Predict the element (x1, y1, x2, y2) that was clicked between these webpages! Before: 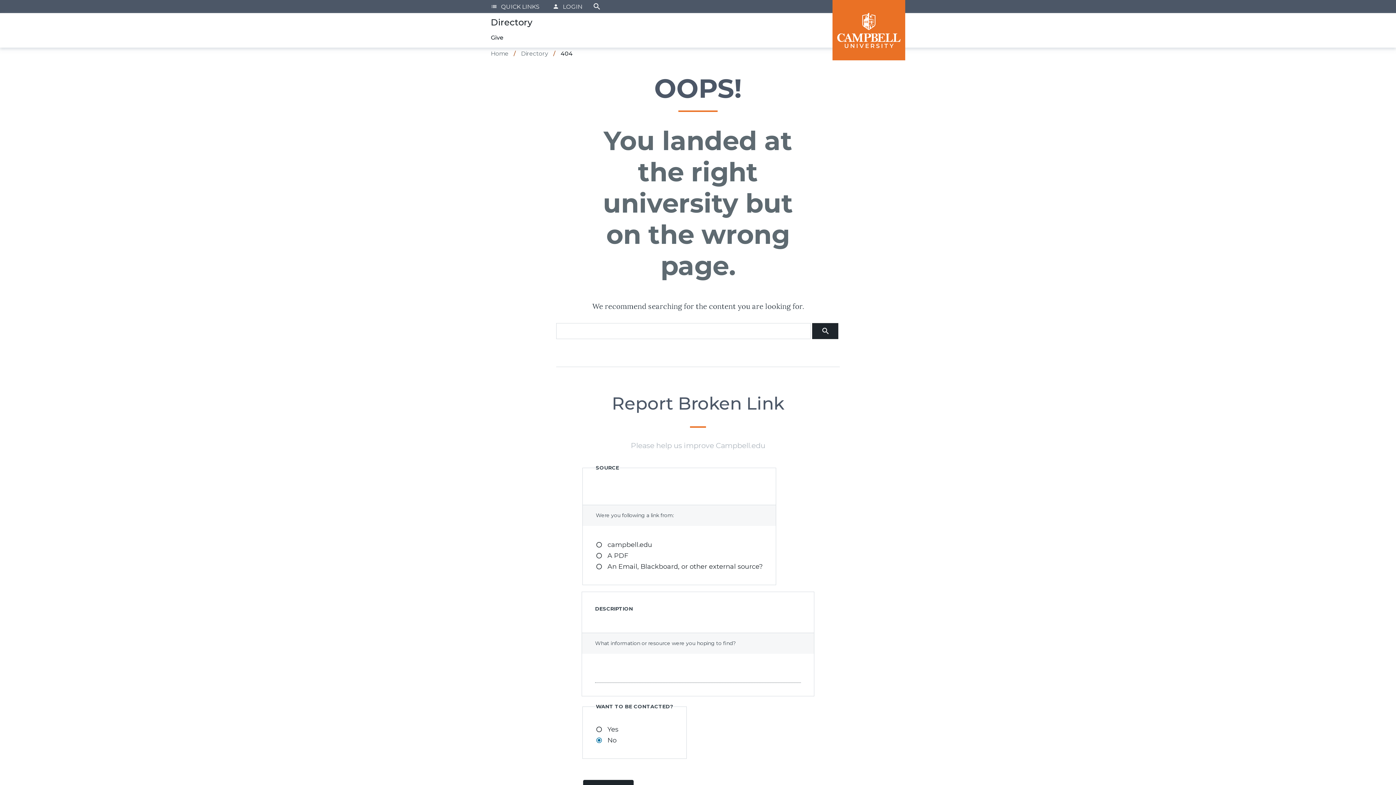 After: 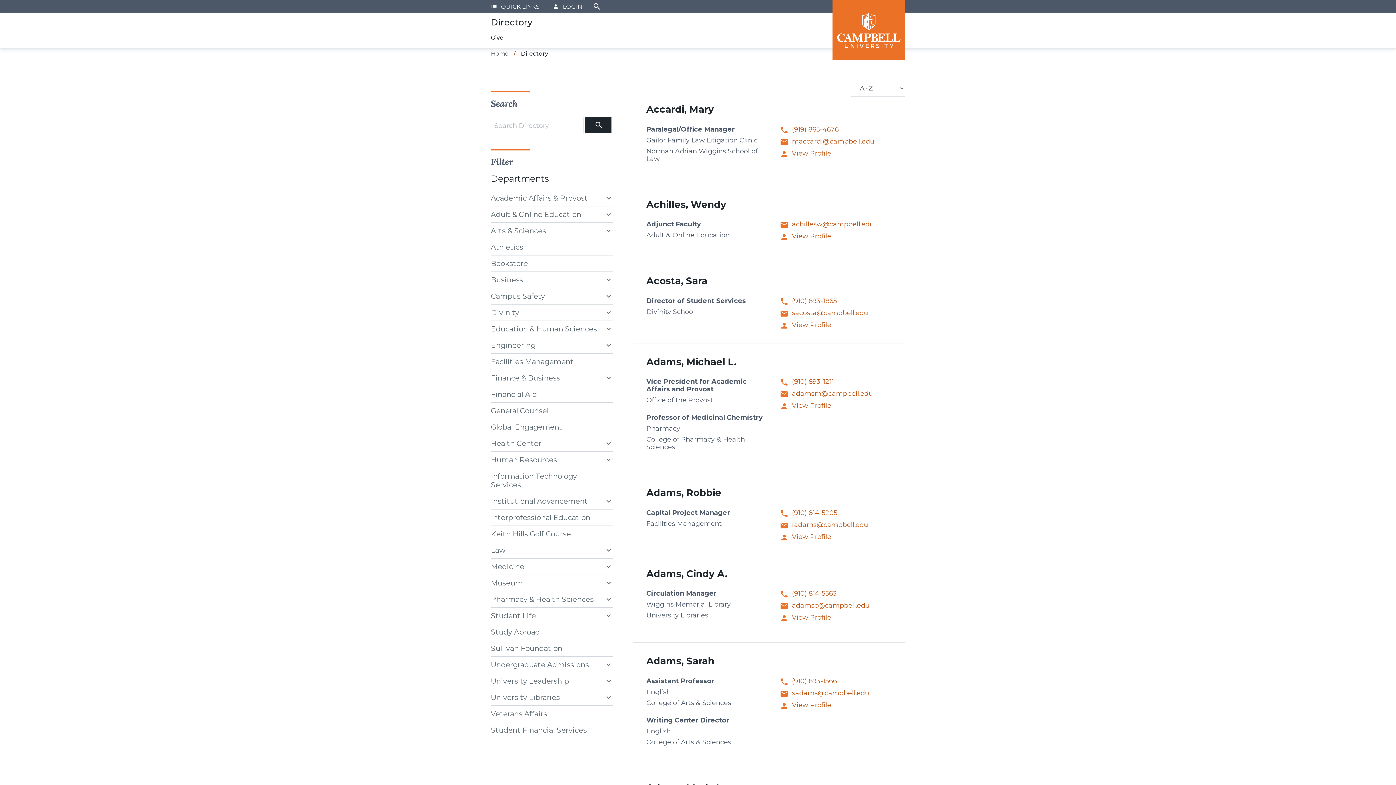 Action: label: Directory bbox: (521, 49, 548, 58)